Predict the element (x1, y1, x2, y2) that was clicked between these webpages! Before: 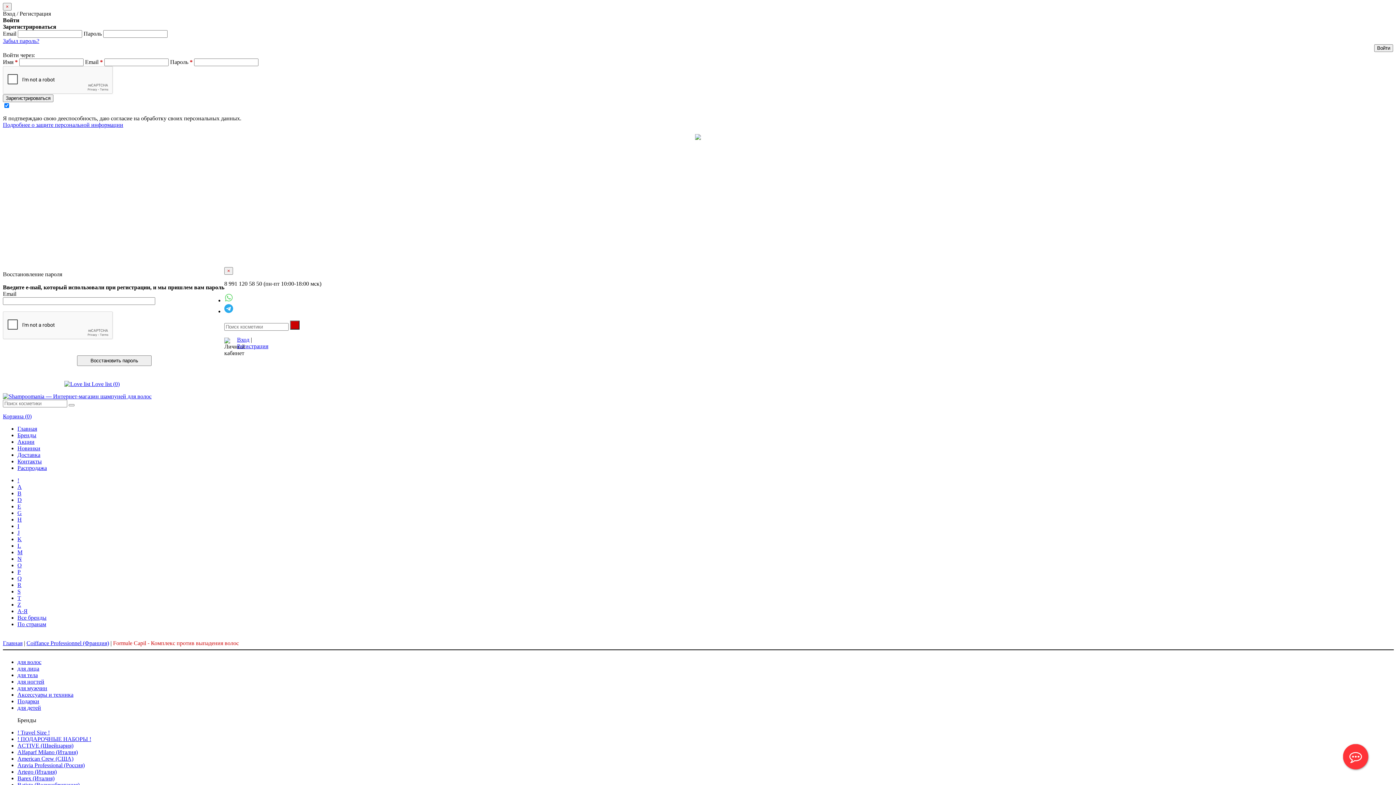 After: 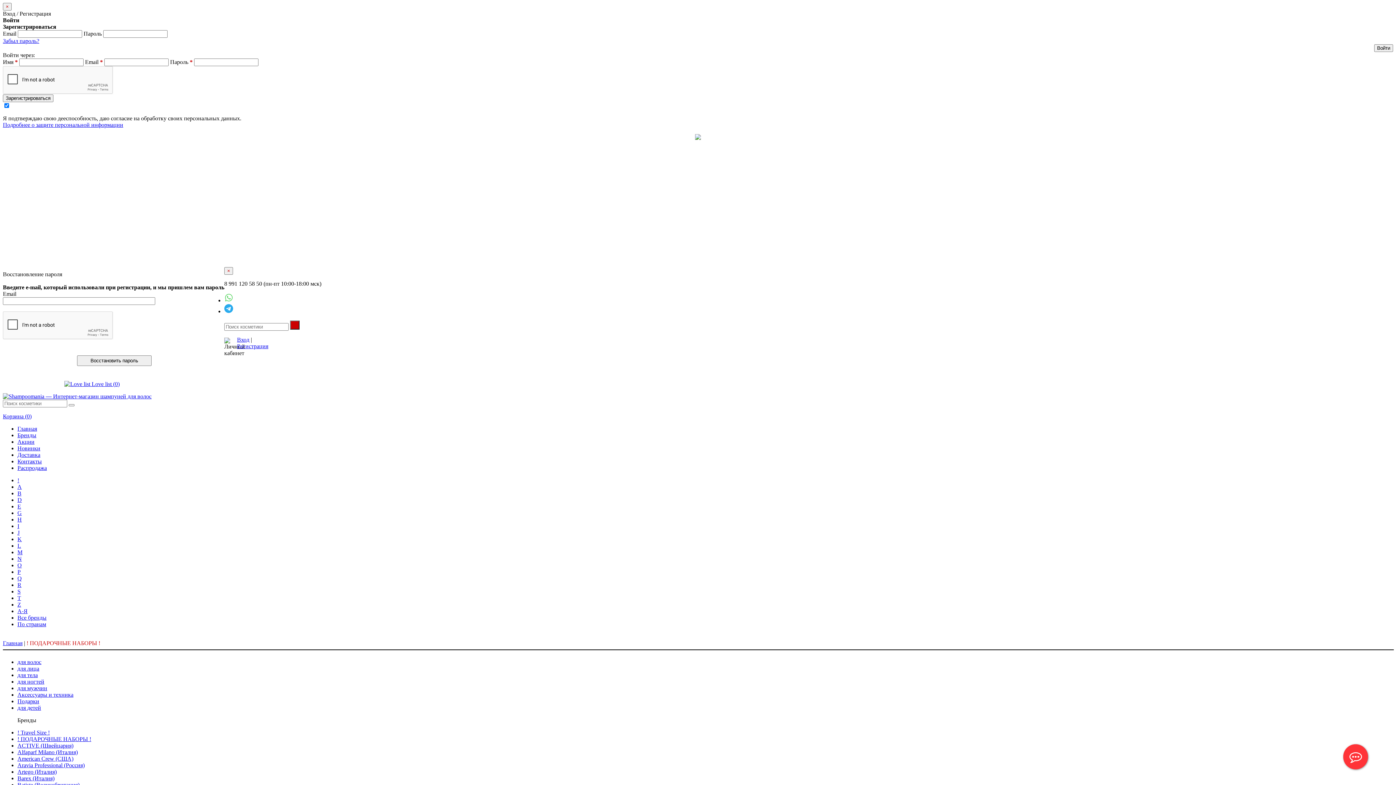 Action: label: ! ПОДАРОЧНЫЕ НАБОРЫ ! bbox: (17, 736, 91, 742)